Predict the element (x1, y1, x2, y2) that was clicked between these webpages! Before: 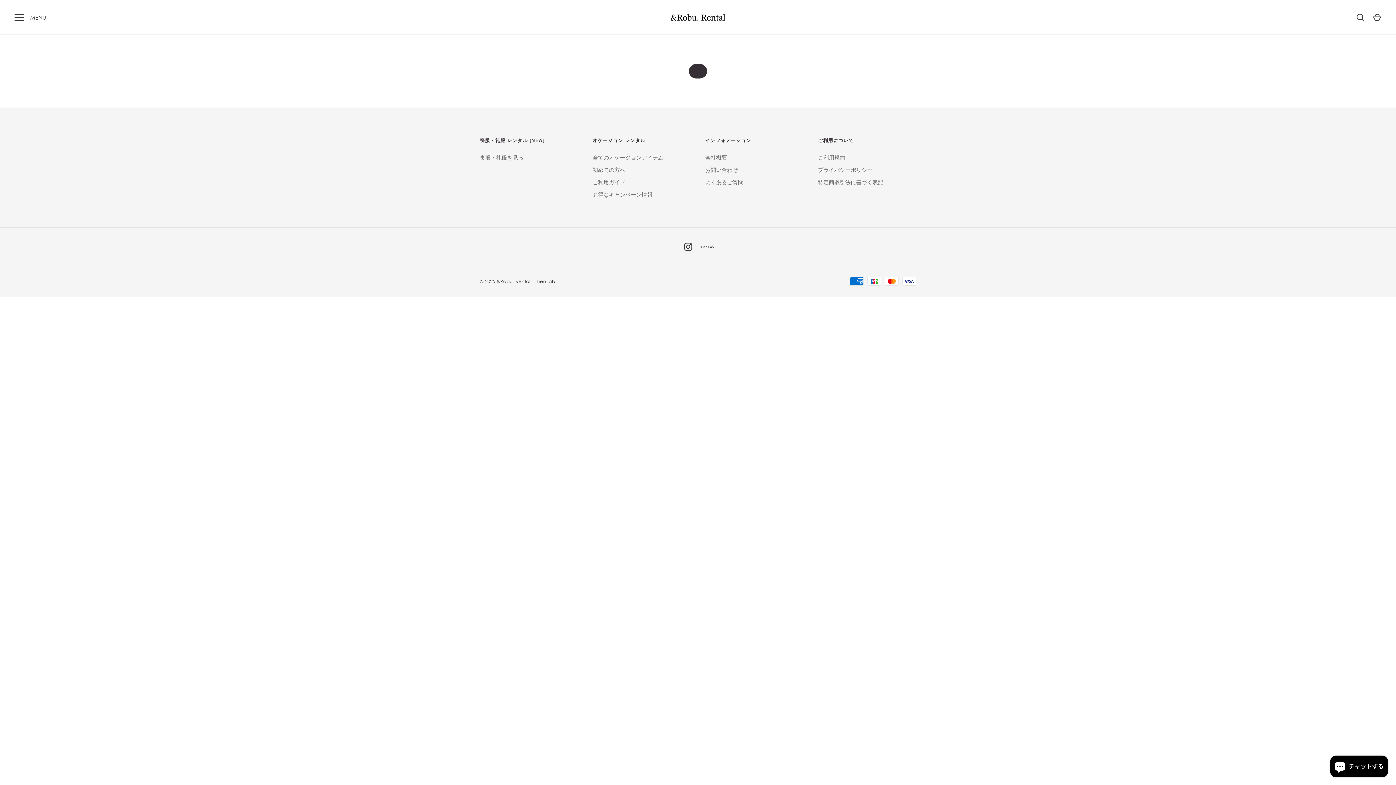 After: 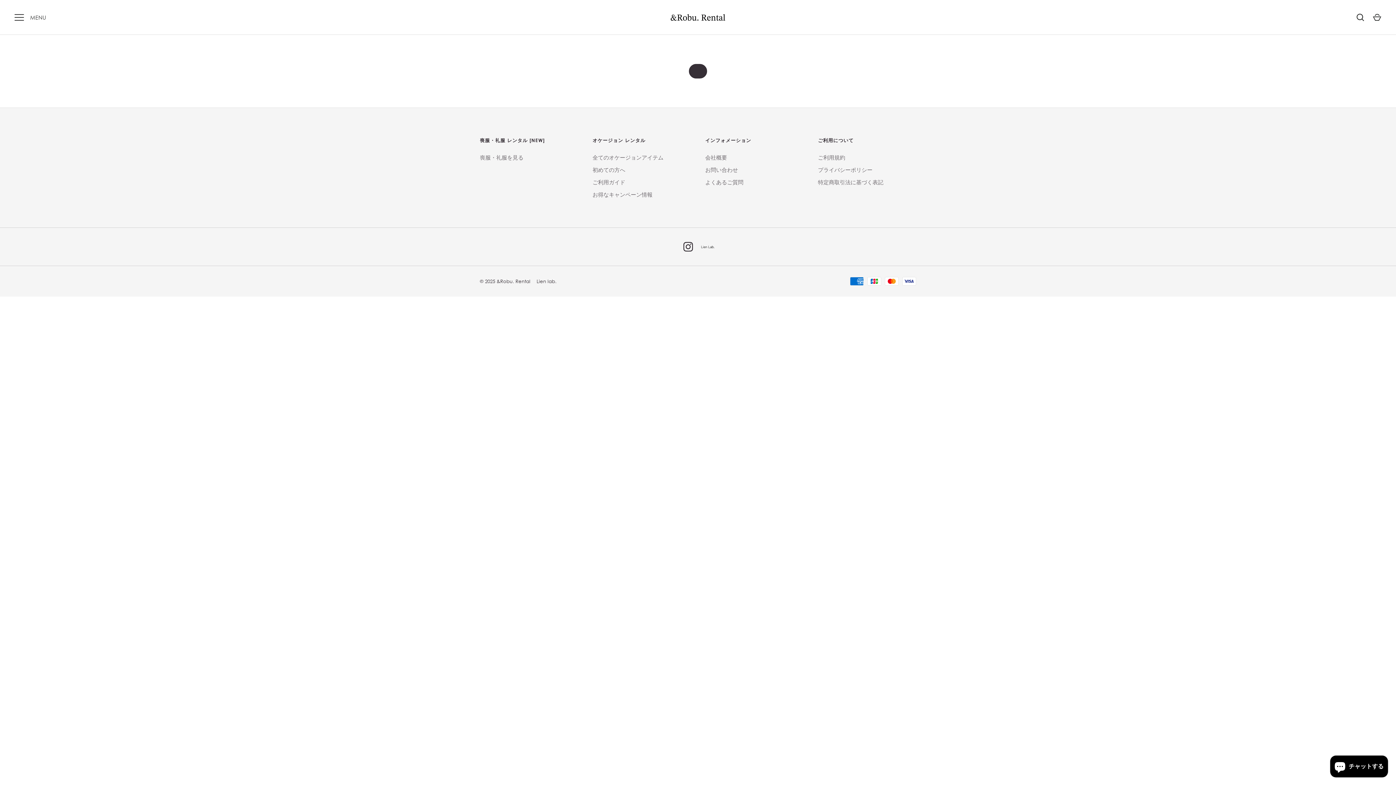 Action: bbox: (680, 239, 696, 255) label: Instagram